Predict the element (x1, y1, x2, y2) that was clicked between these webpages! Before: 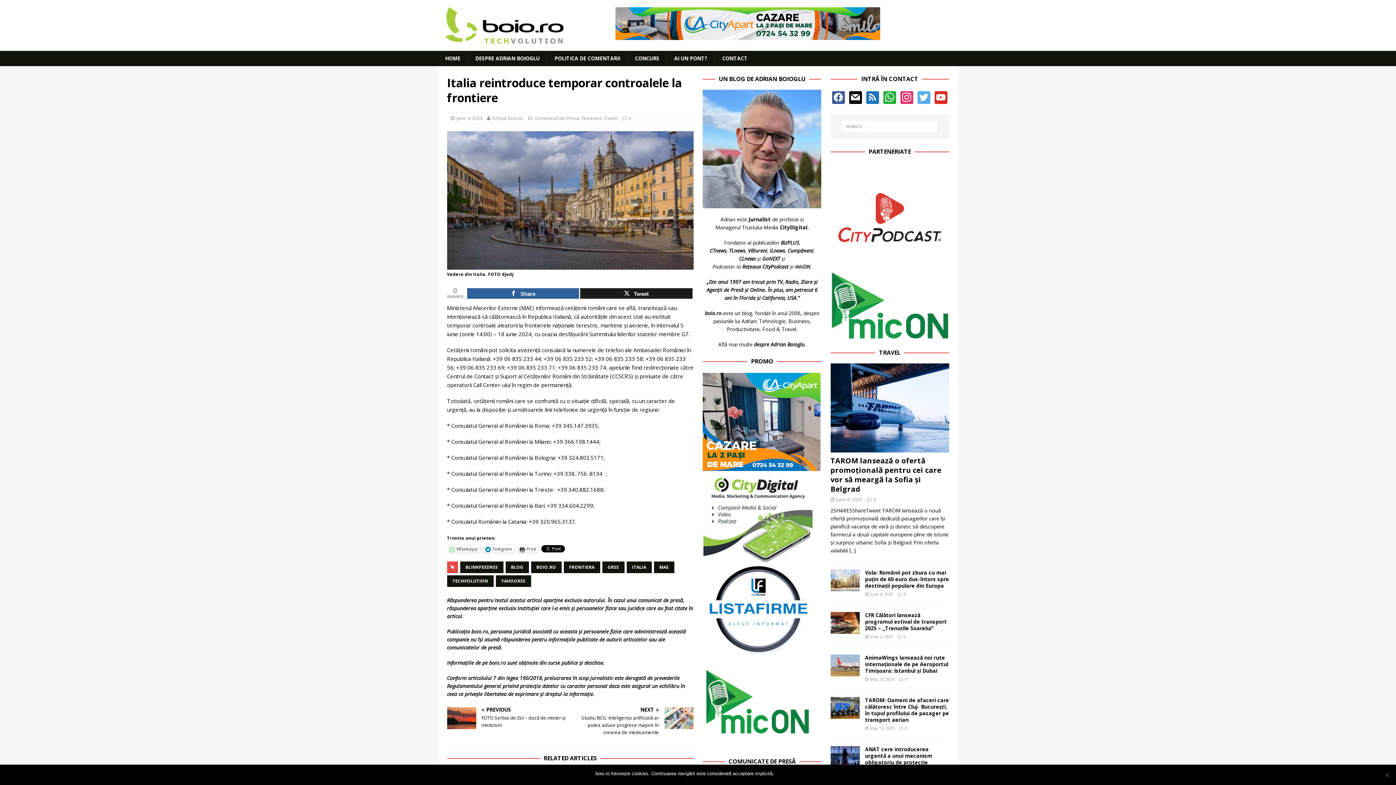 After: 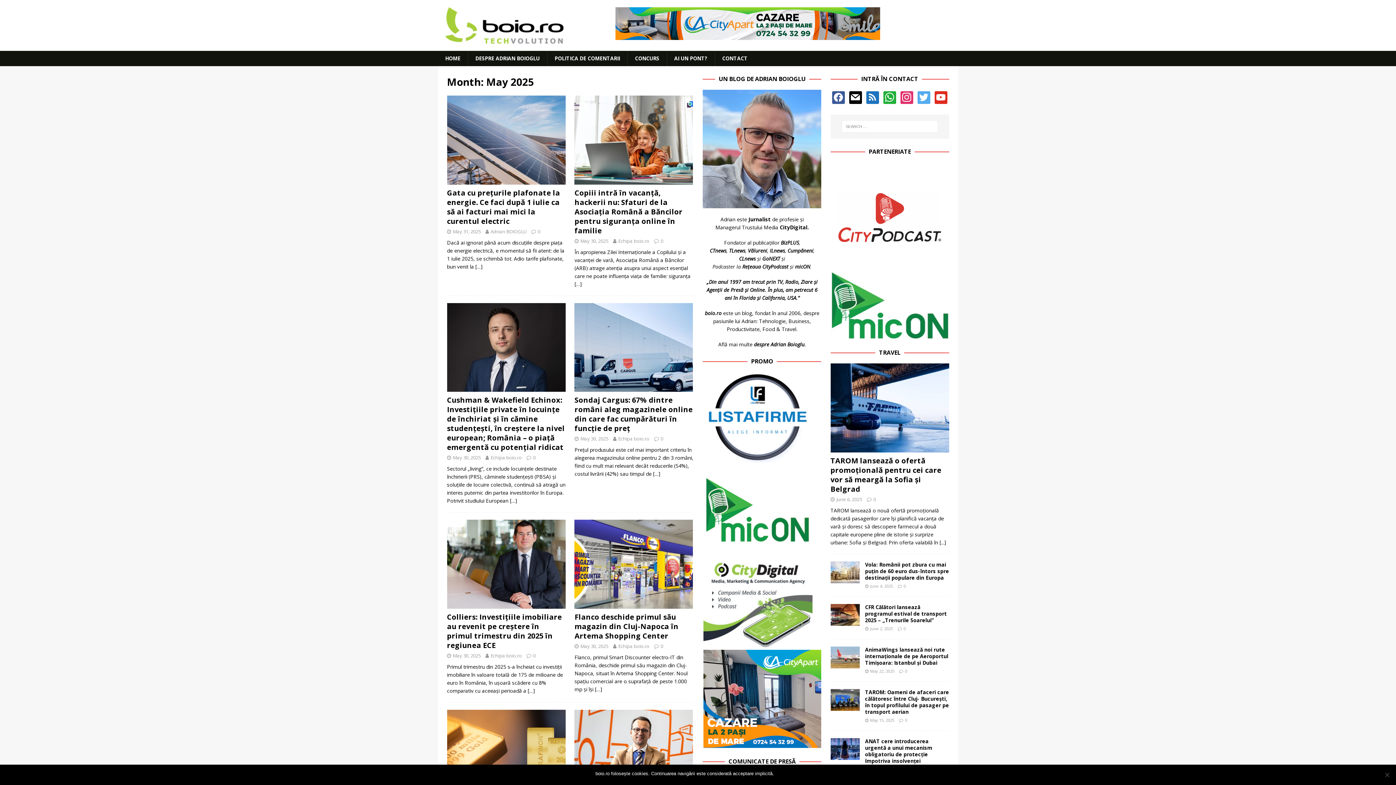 Action: bbox: (870, 725, 894, 731) label: May 15, 2025